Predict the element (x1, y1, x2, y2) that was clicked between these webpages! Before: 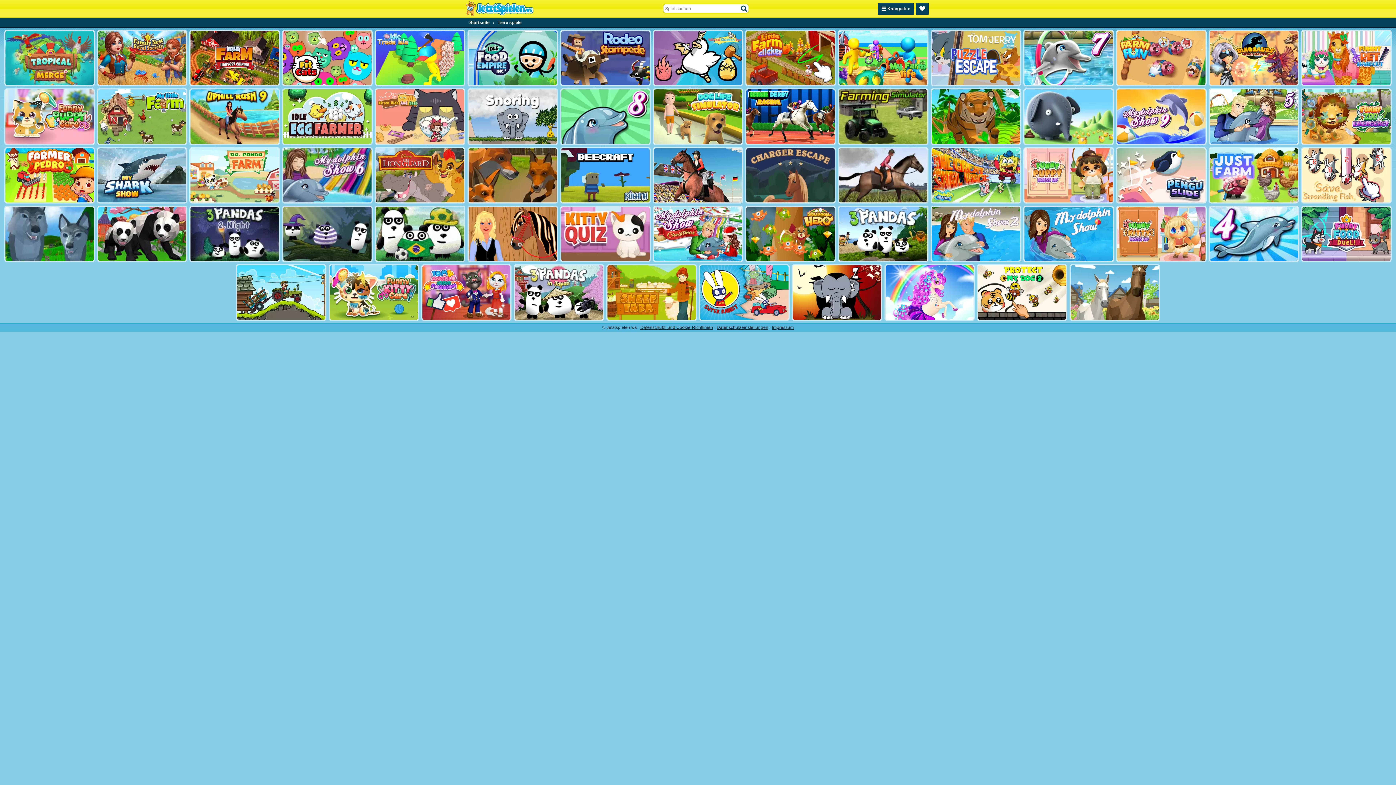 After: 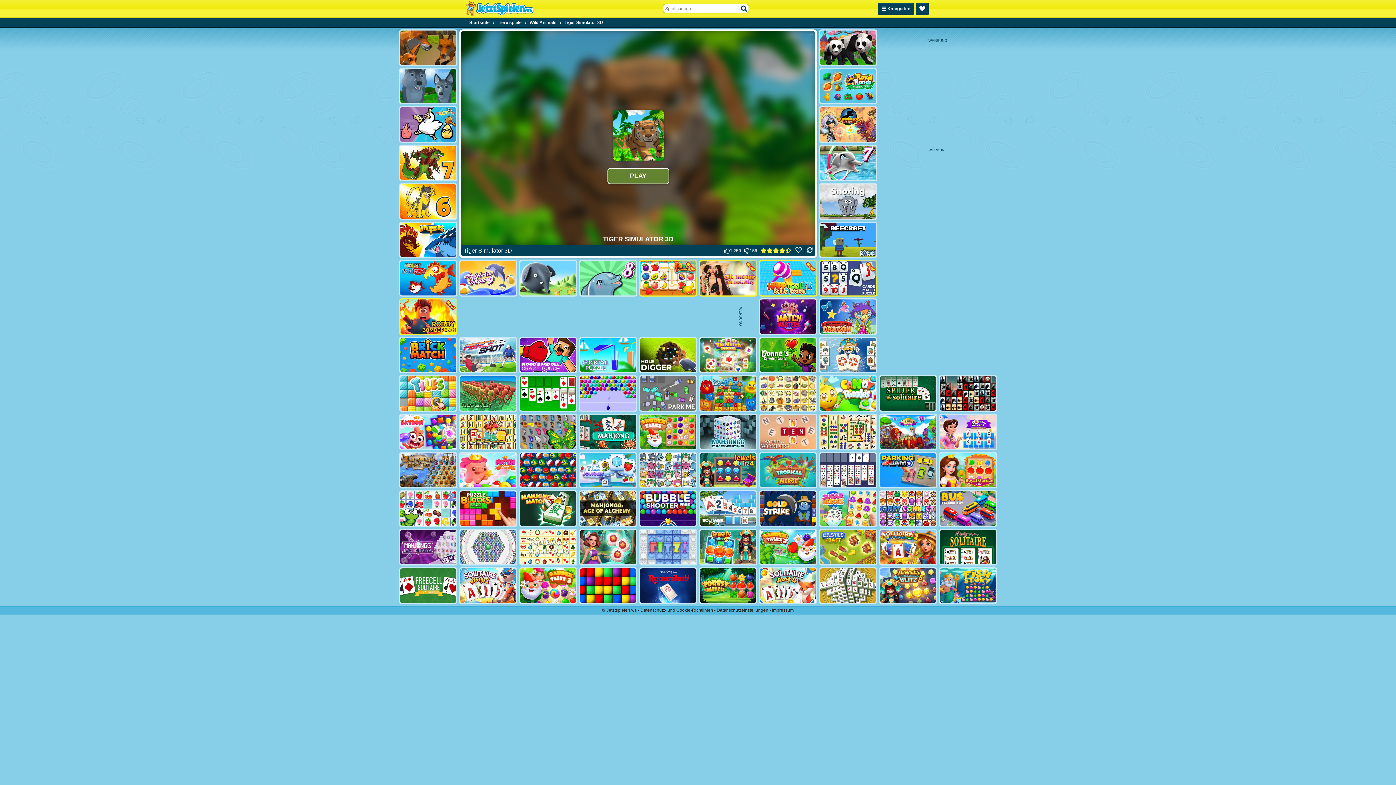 Action: bbox: (930, 88, 1021, 144)